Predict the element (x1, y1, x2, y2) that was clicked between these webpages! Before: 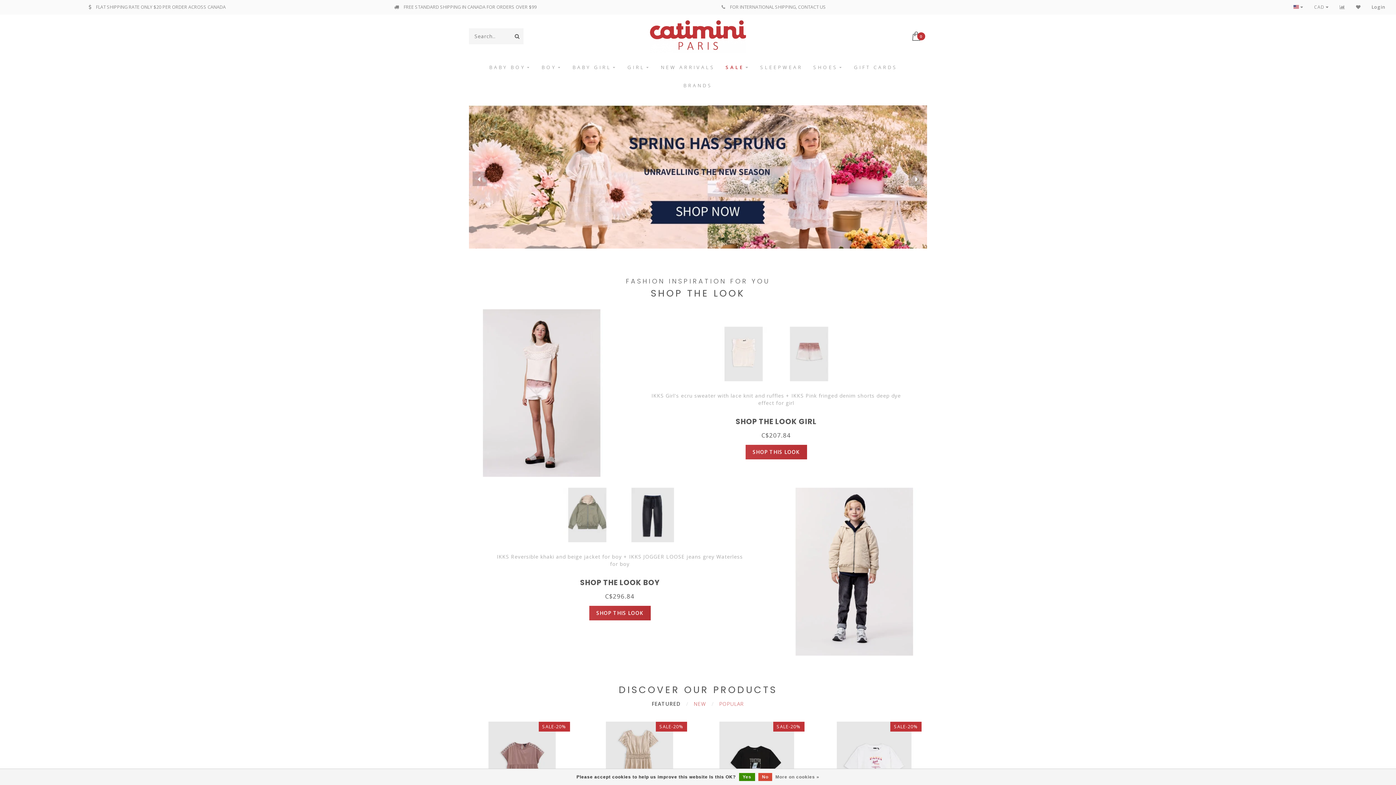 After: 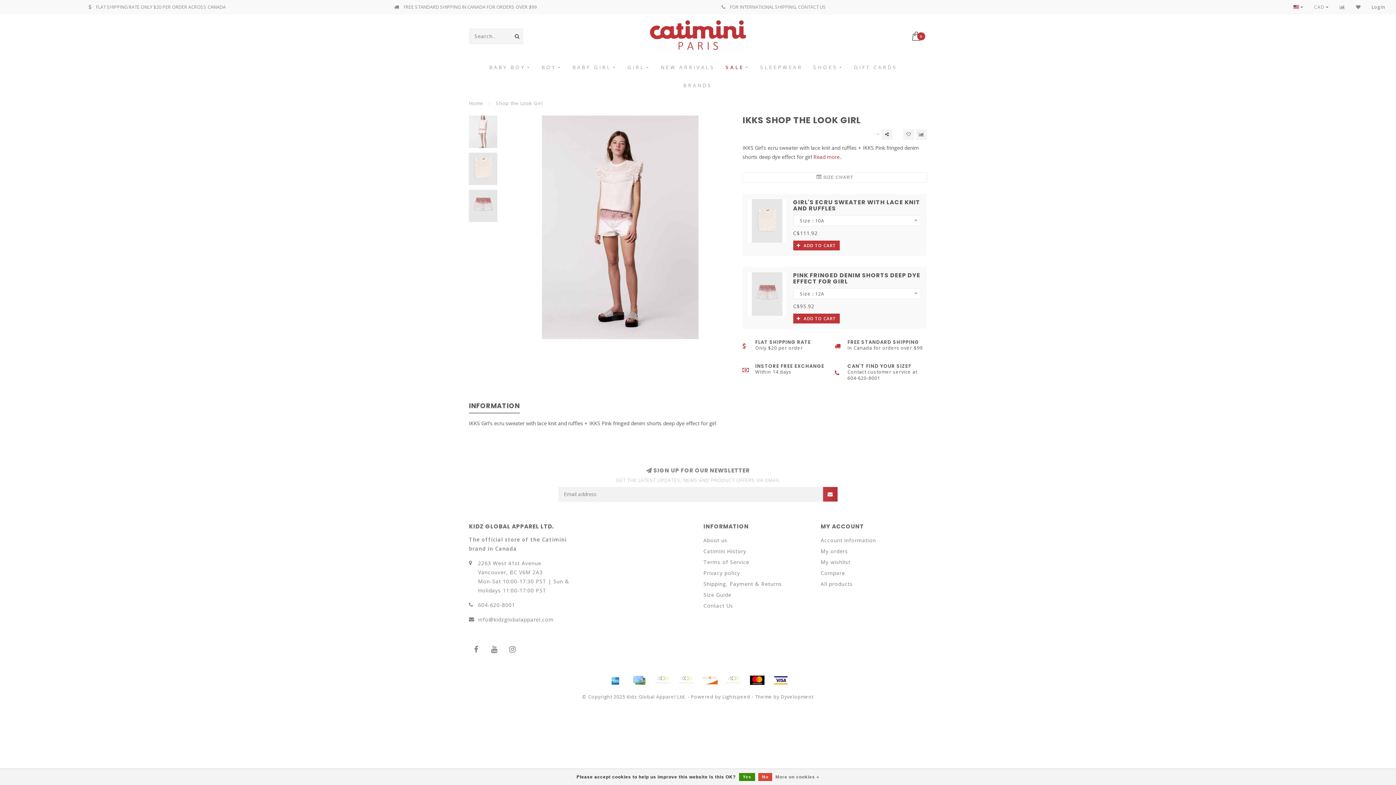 Action: label: SHOP THIS LOOK bbox: (745, 445, 807, 459)